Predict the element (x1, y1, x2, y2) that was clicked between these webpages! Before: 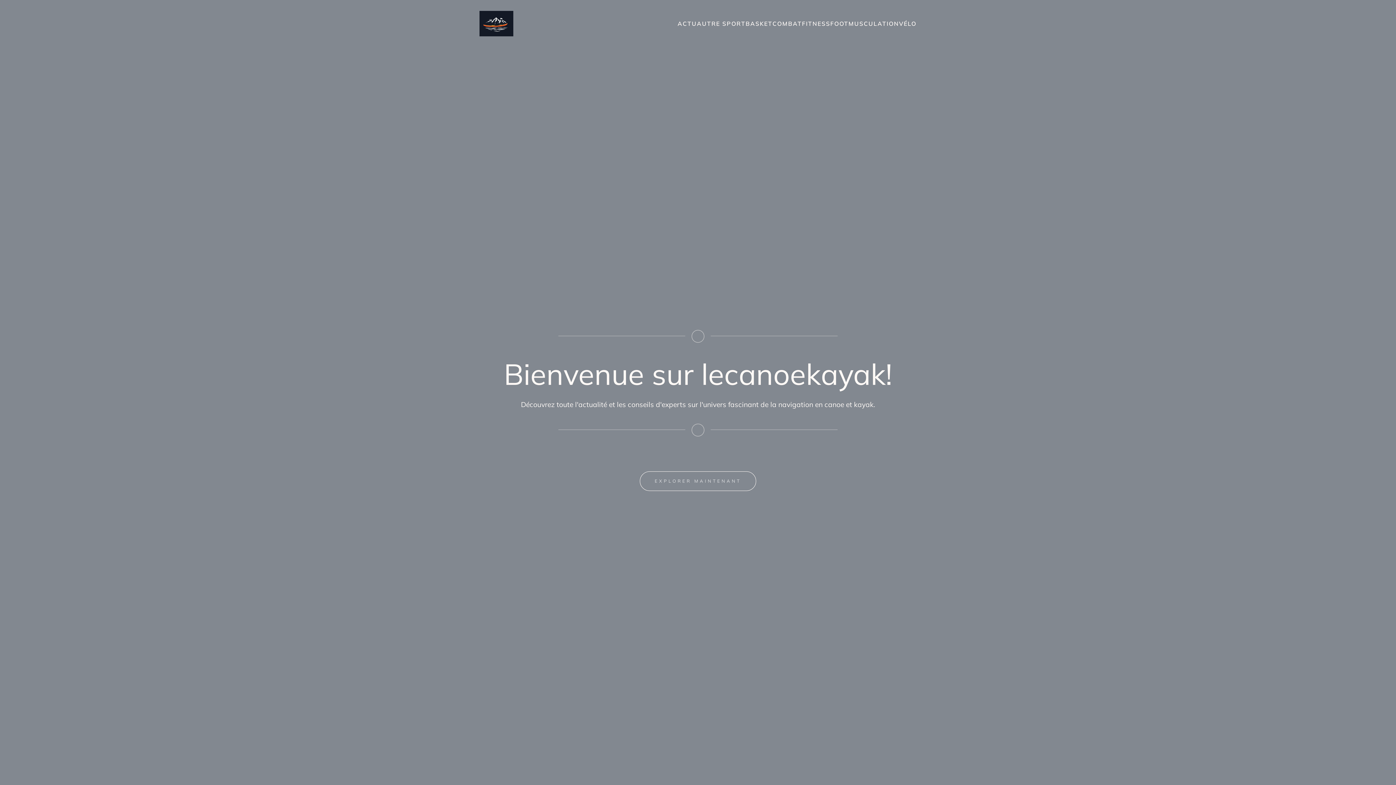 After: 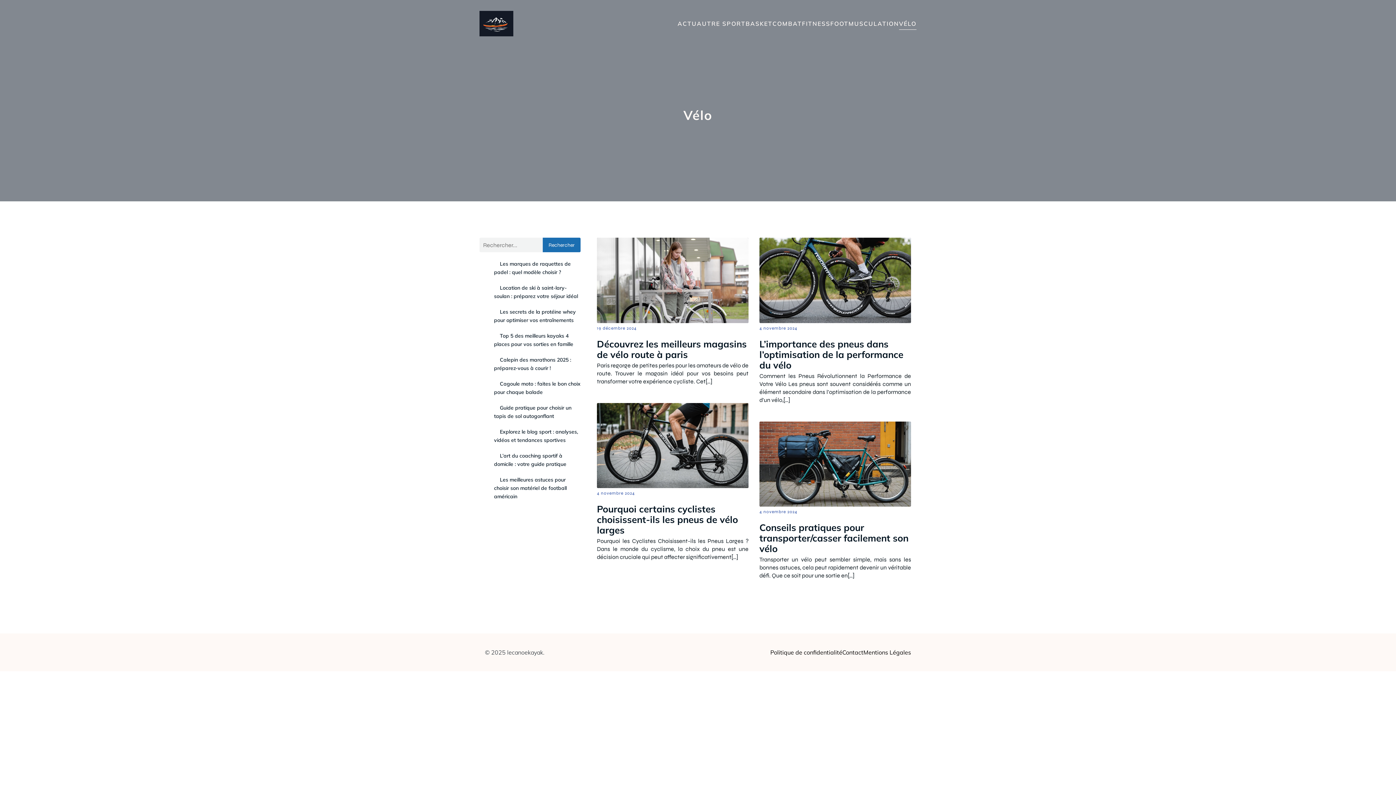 Action: bbox: (899, 17, 916, 29) label: VÉLO